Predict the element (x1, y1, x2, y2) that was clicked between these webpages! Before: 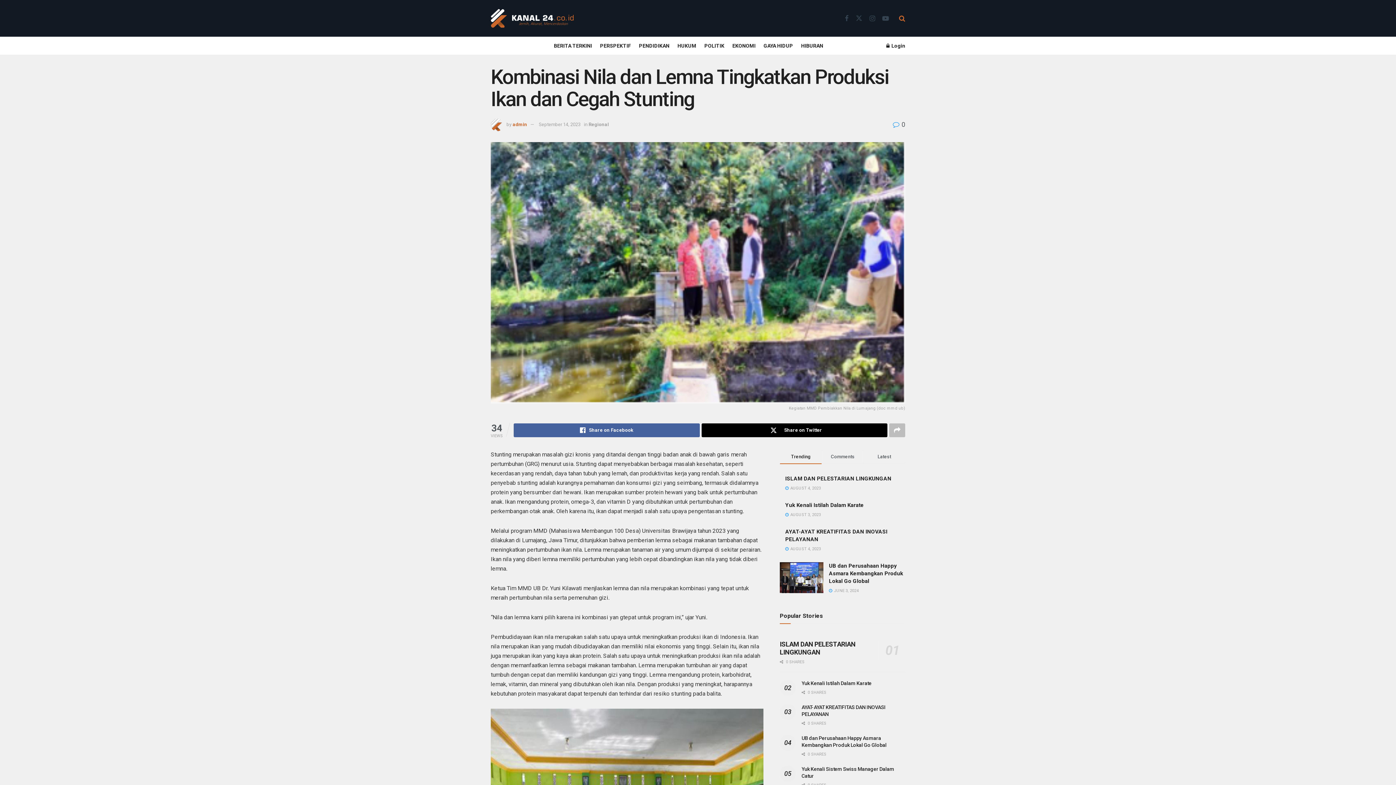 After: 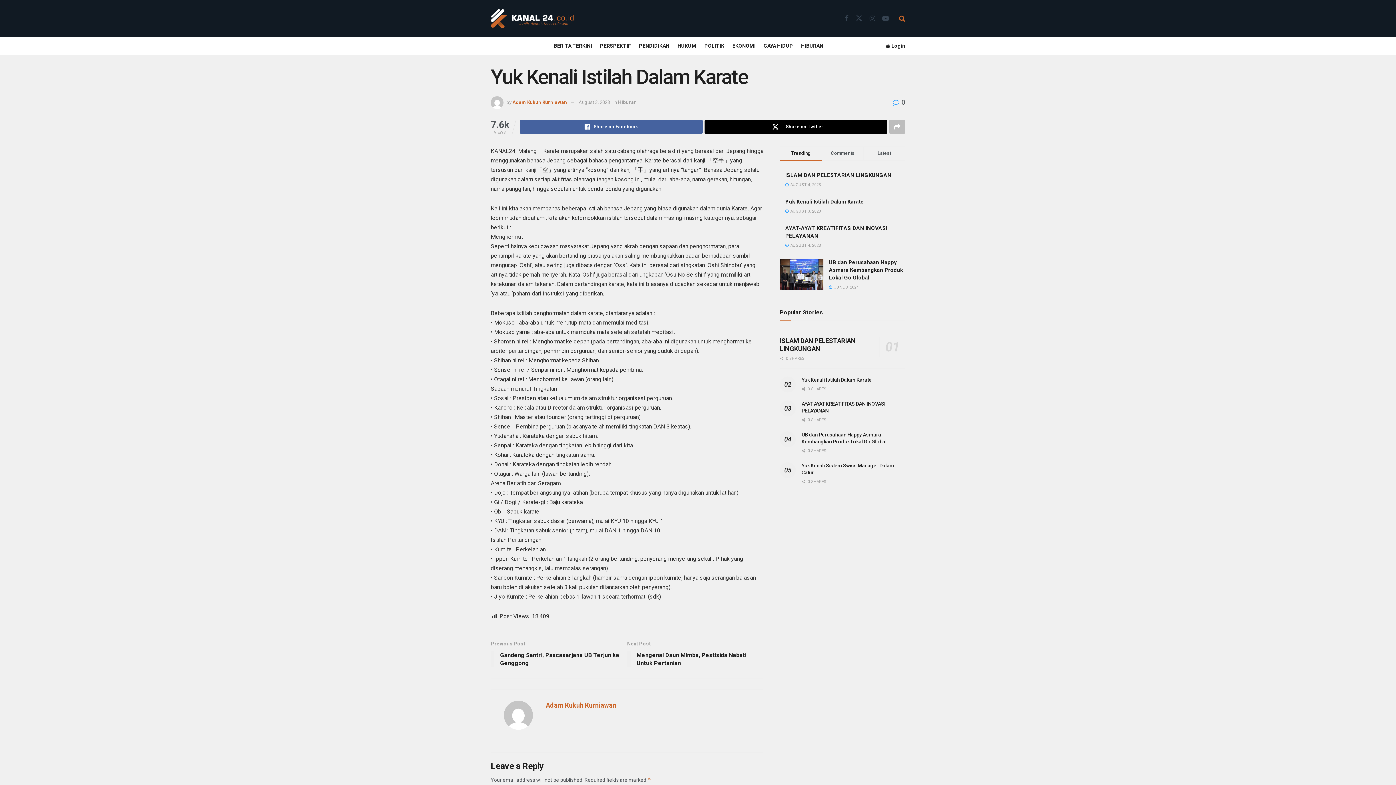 Action: label: Yuk Kenali Istilah Dalam Karate bbox: (785, 502, 864, 508)